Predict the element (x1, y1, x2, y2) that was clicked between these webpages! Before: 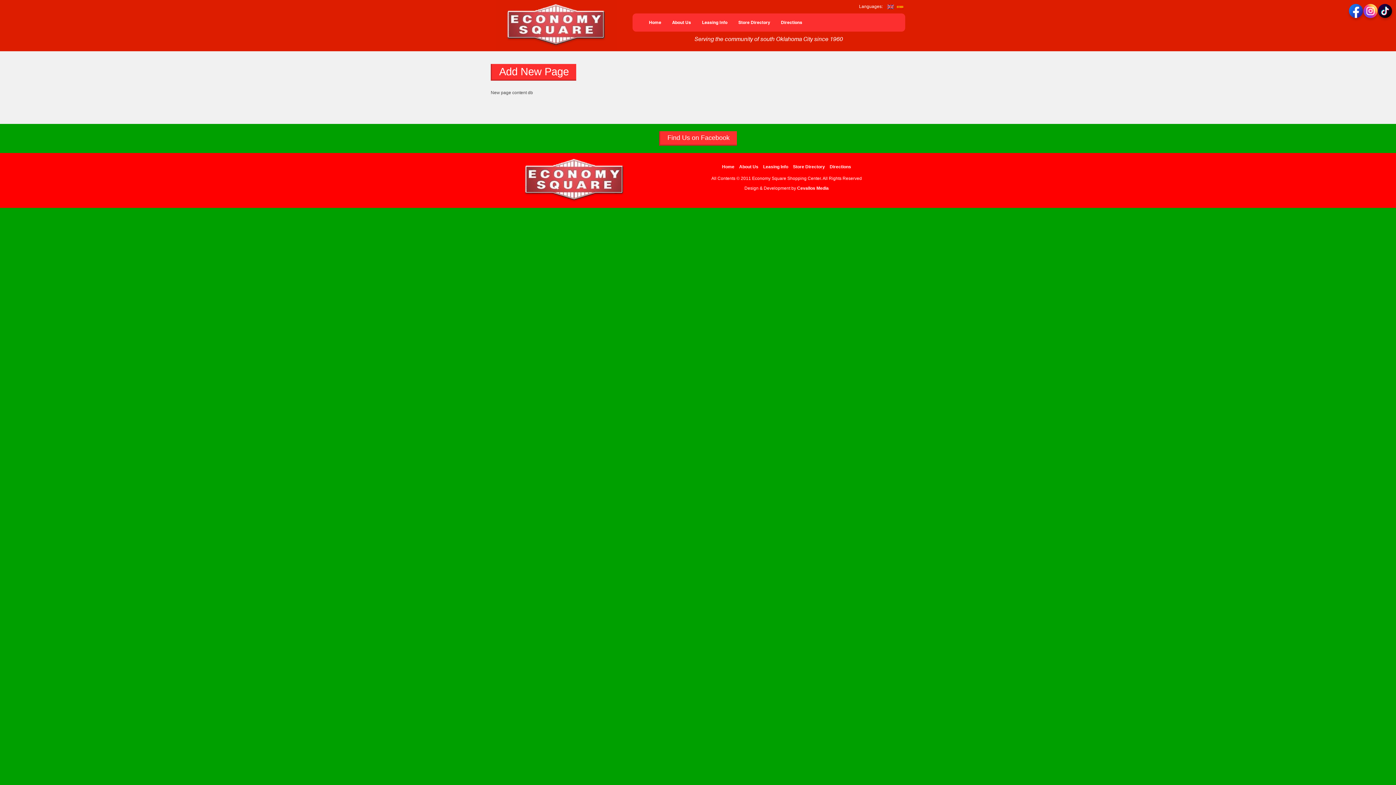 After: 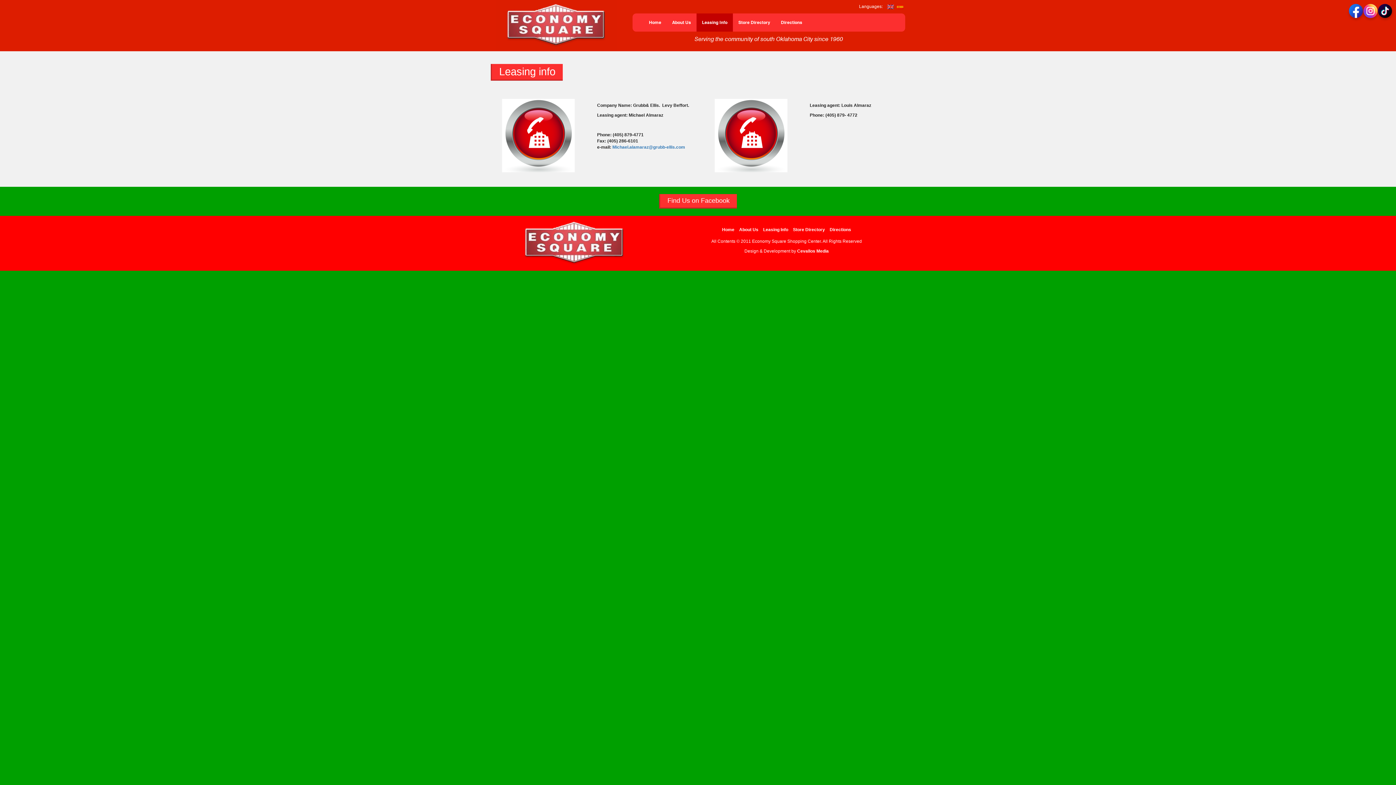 Action: bbox: (696, 13, 733, 31) label: Leasing Info